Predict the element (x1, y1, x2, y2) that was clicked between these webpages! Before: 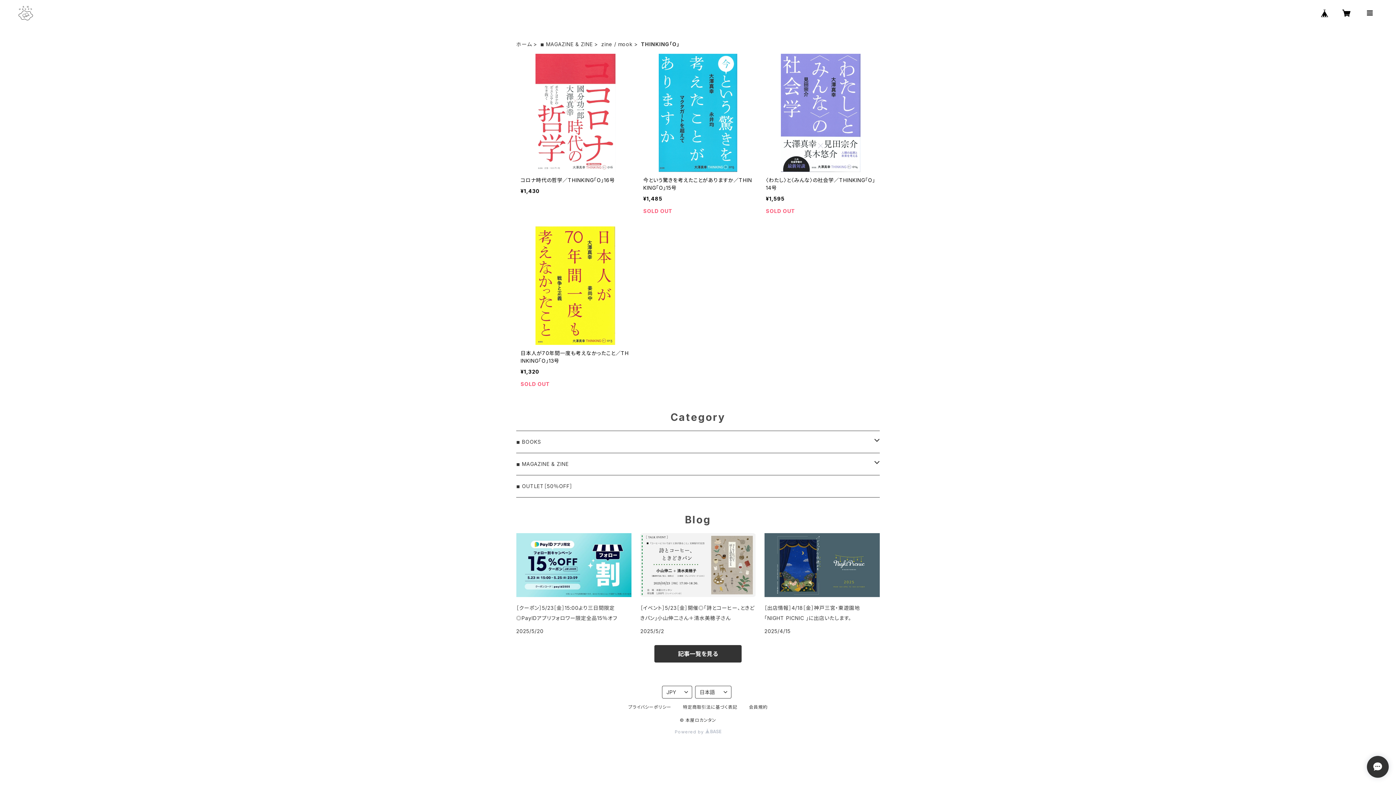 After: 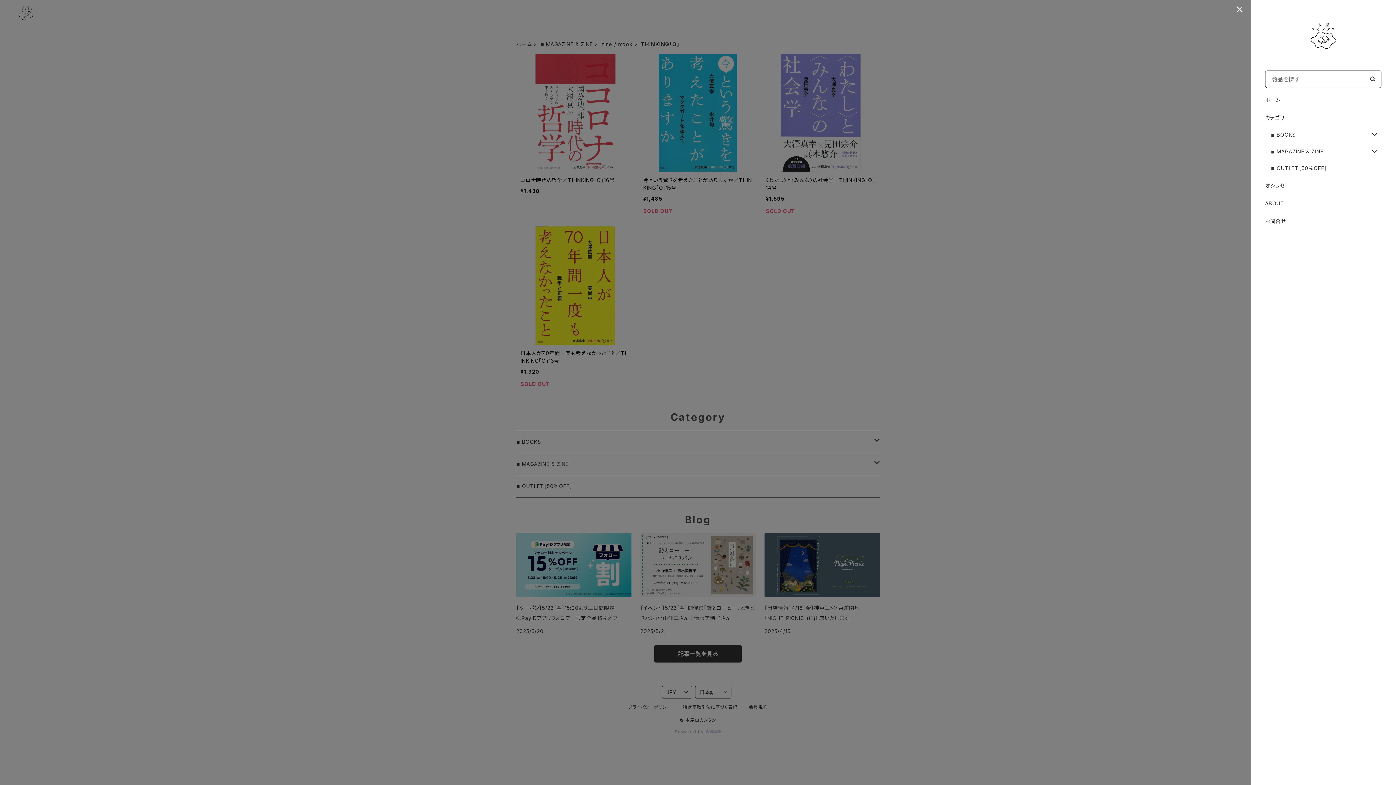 Action: bbox: (1361, 4, 1378, 21)